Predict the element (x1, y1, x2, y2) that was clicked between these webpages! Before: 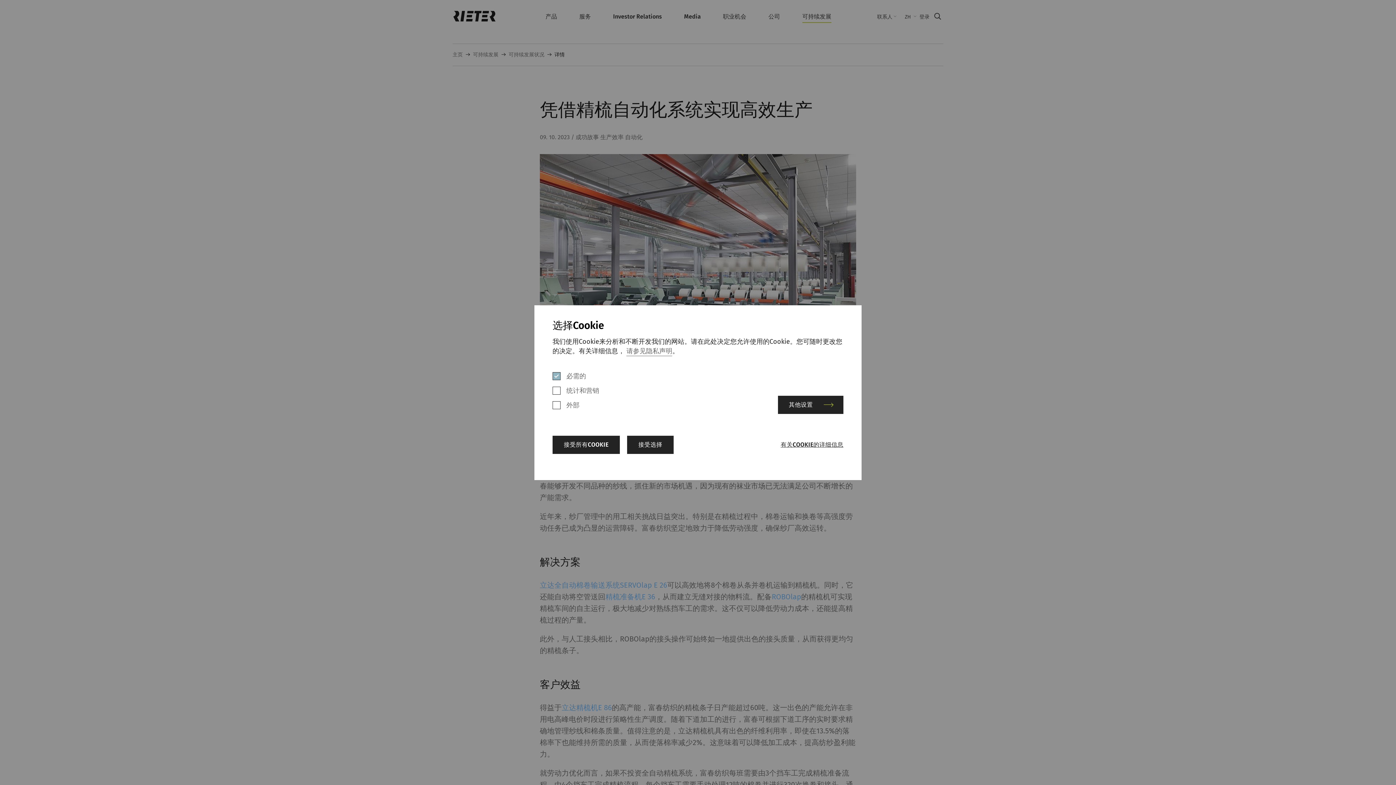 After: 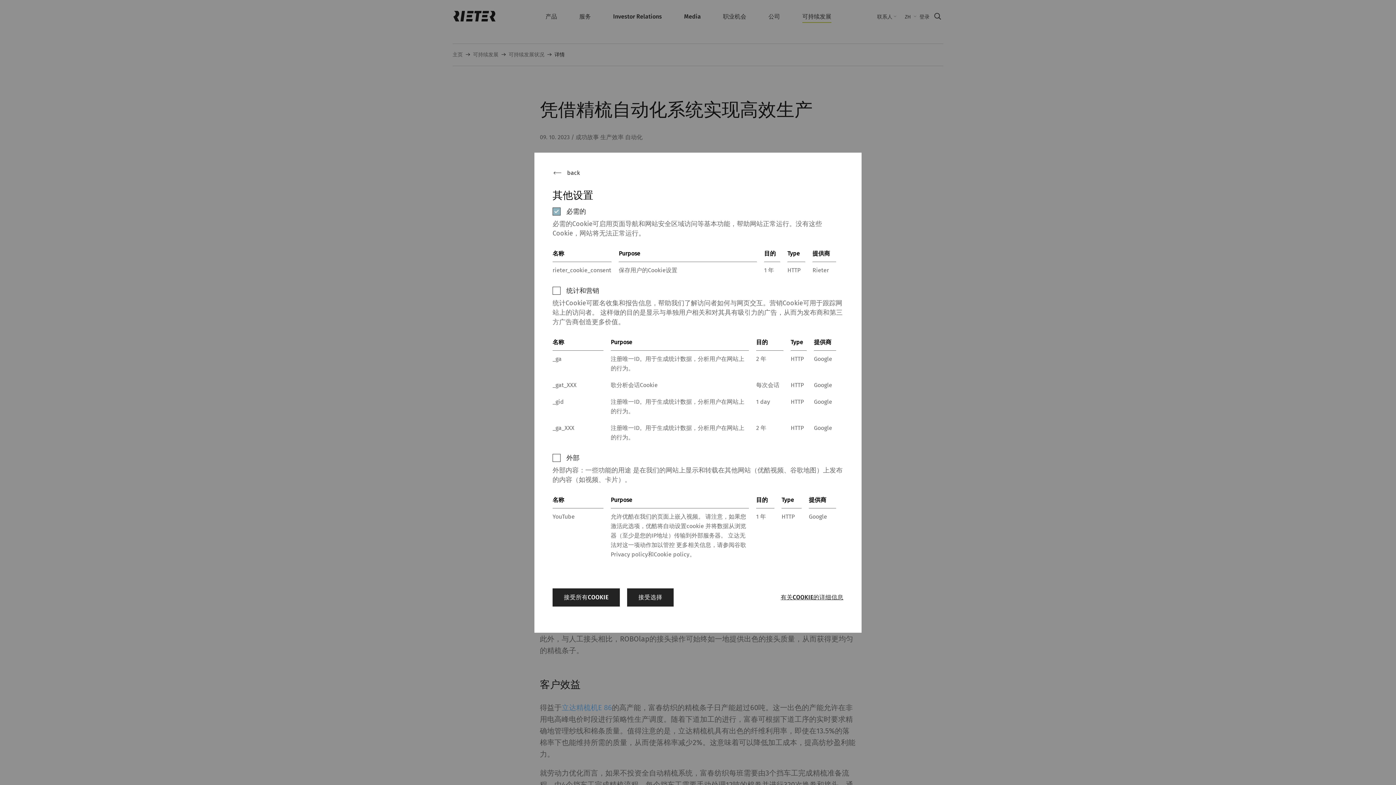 Action: label: 其他设置 bbox: (778, 395, 843, 414)